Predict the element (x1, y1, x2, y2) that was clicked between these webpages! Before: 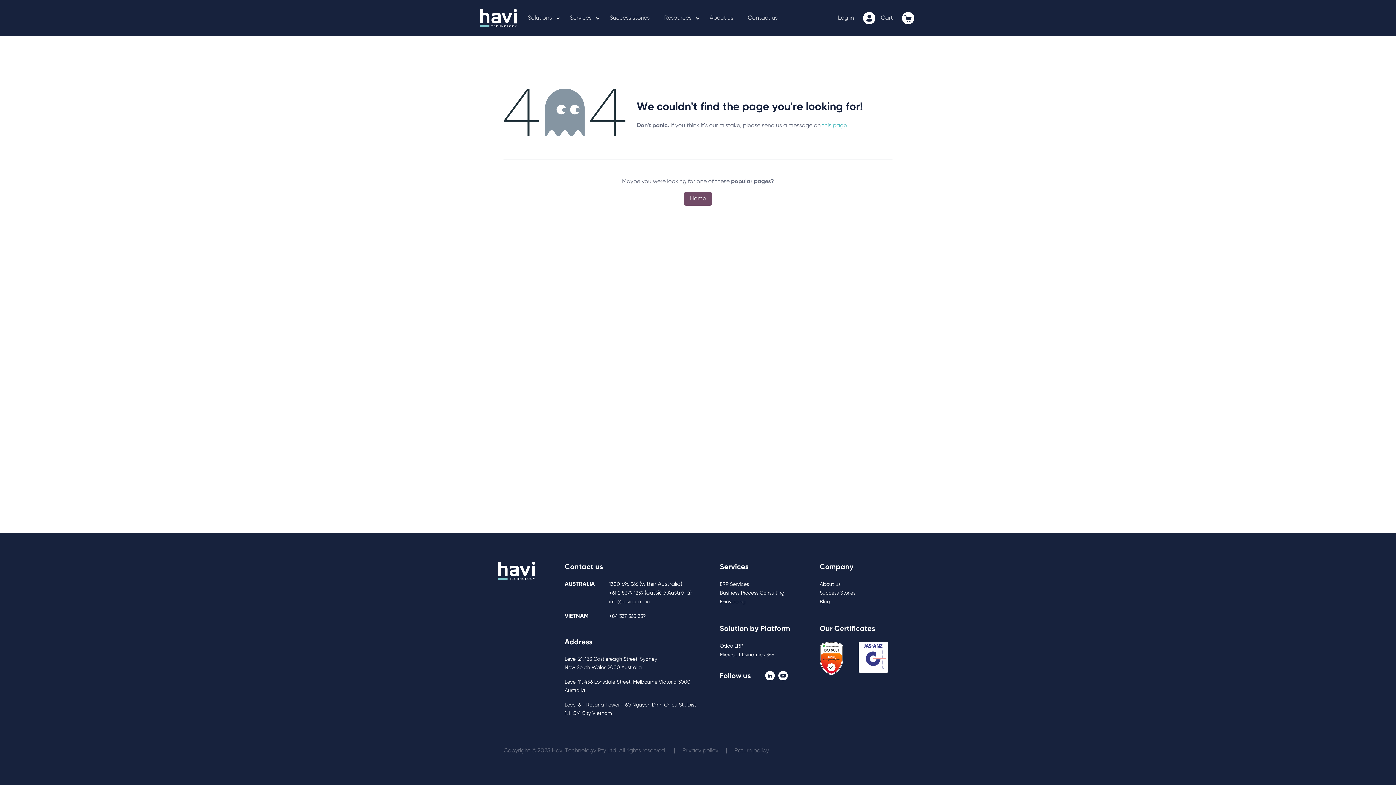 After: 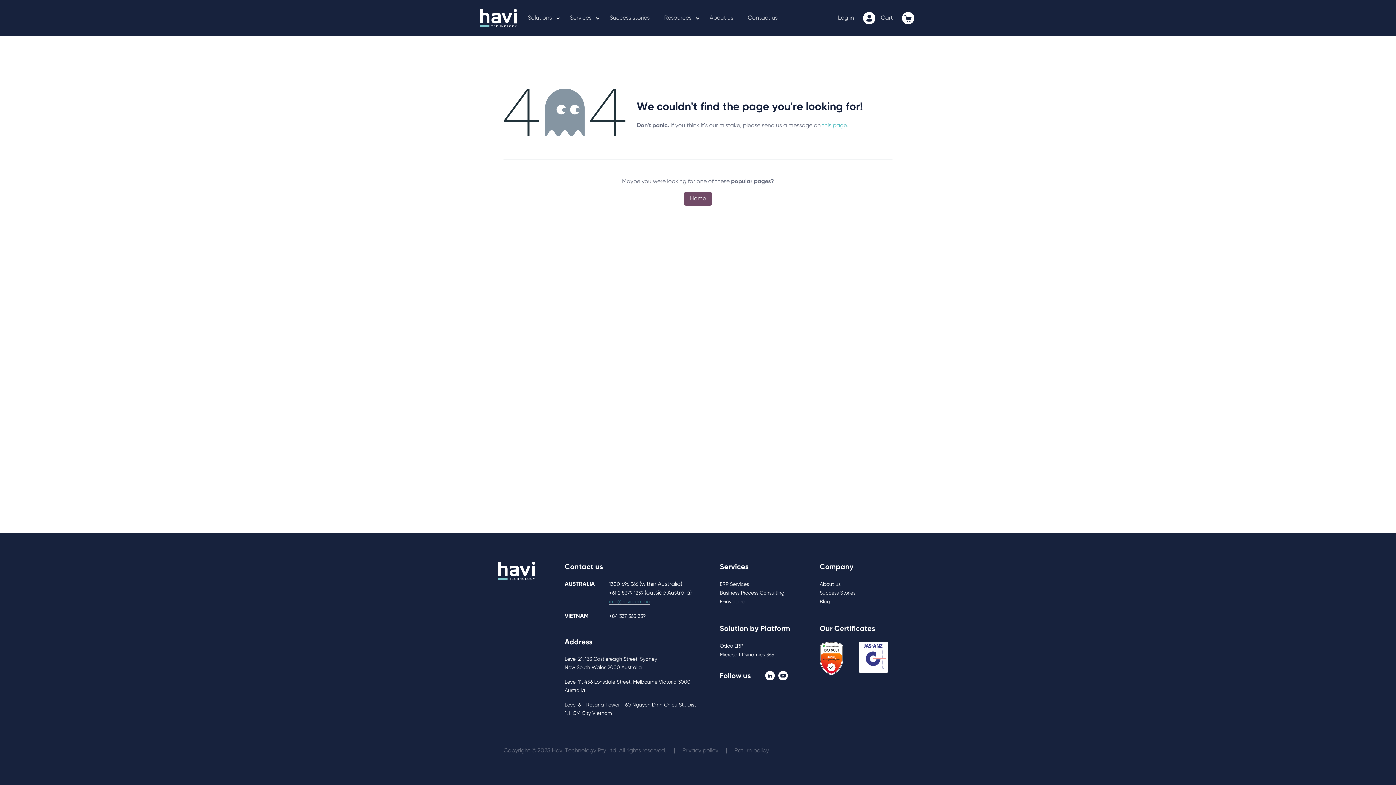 Action: bbox: (609, 599, 650, 605) label: info@havi.com.au